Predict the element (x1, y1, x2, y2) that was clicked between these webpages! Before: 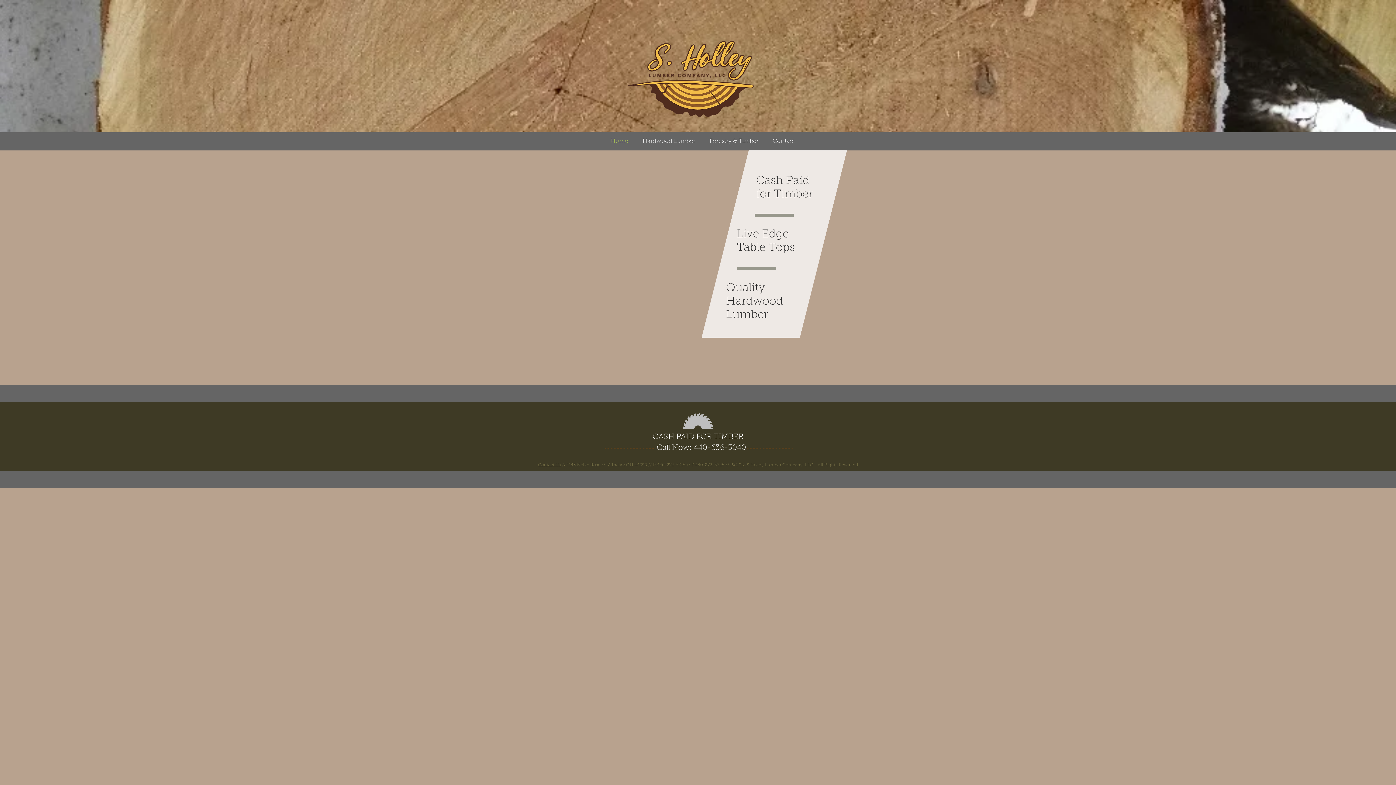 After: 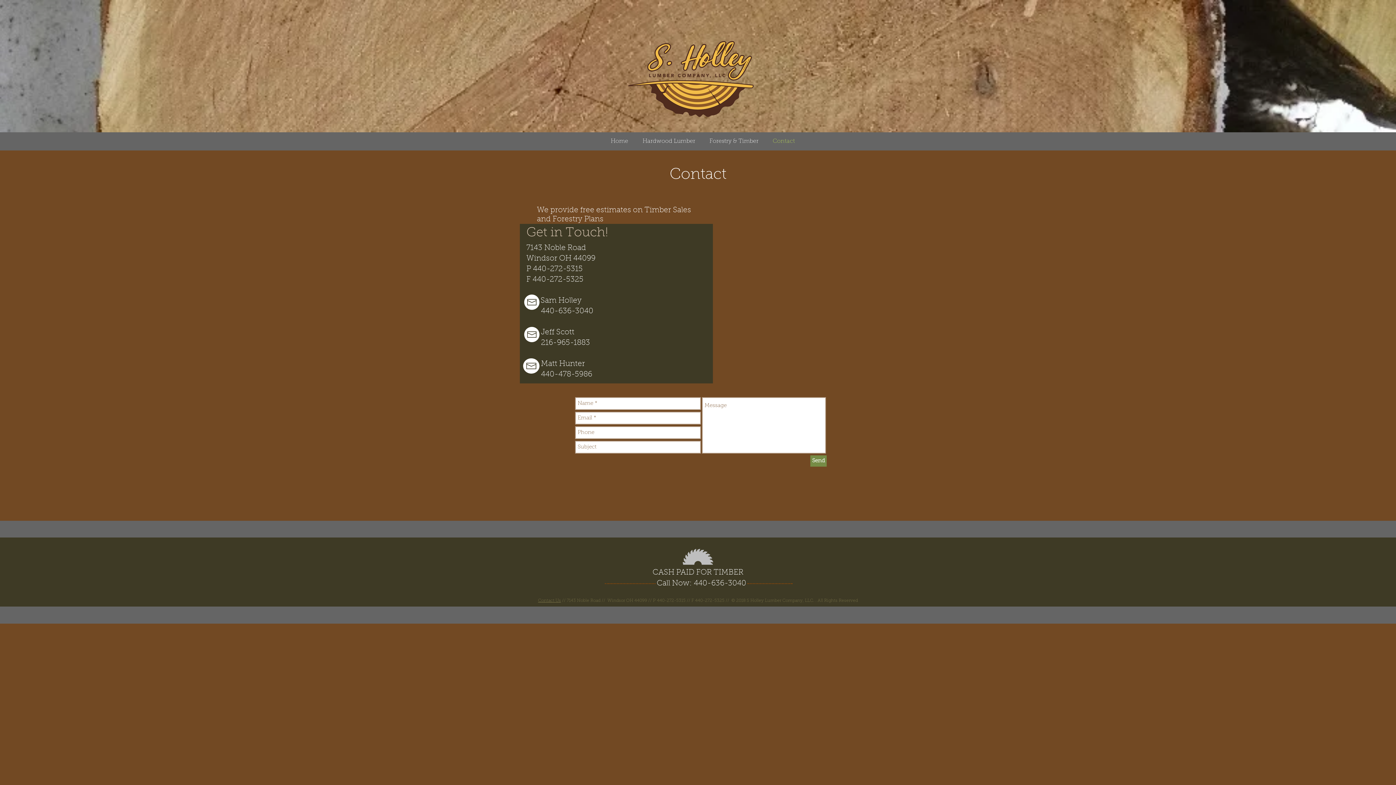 Action: bbox: (765, 132, 802, 150) label: Contact